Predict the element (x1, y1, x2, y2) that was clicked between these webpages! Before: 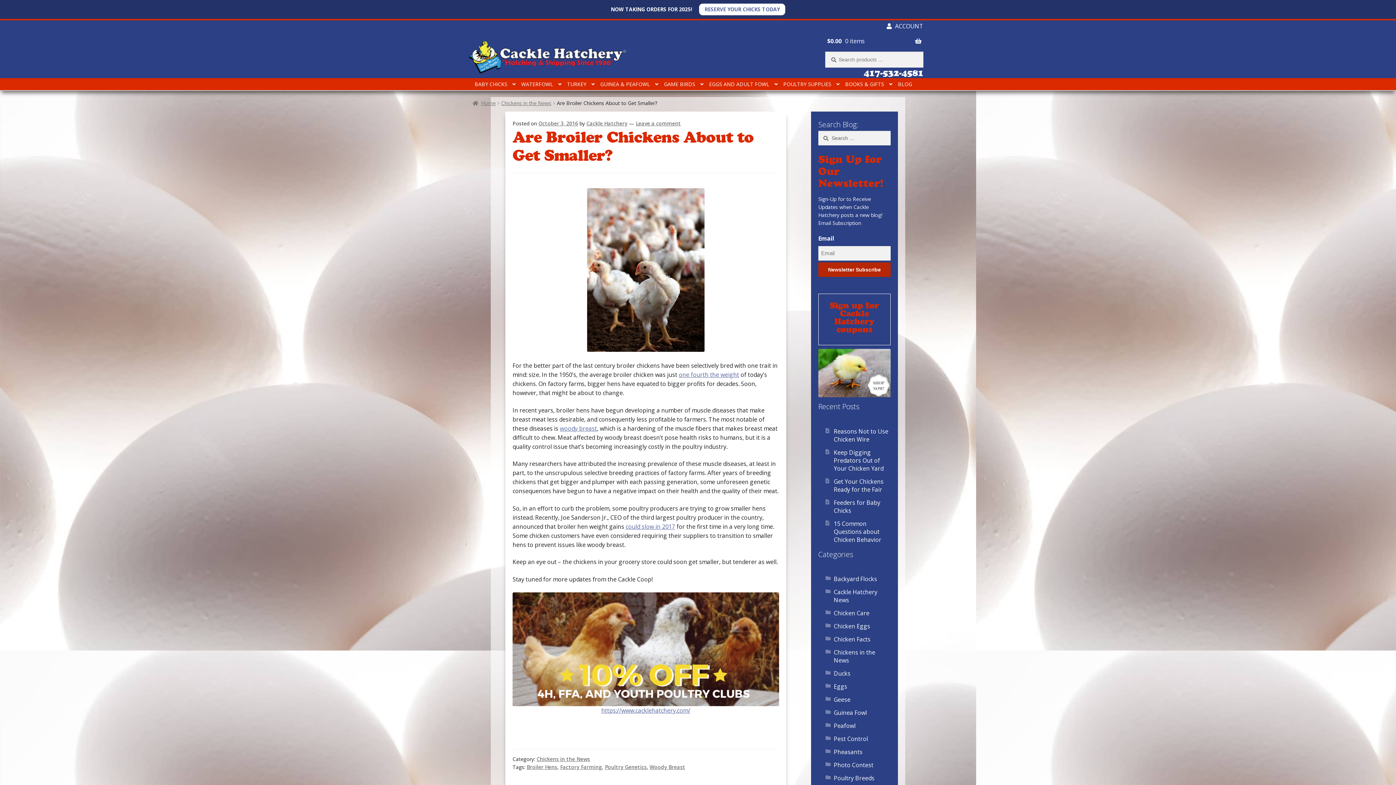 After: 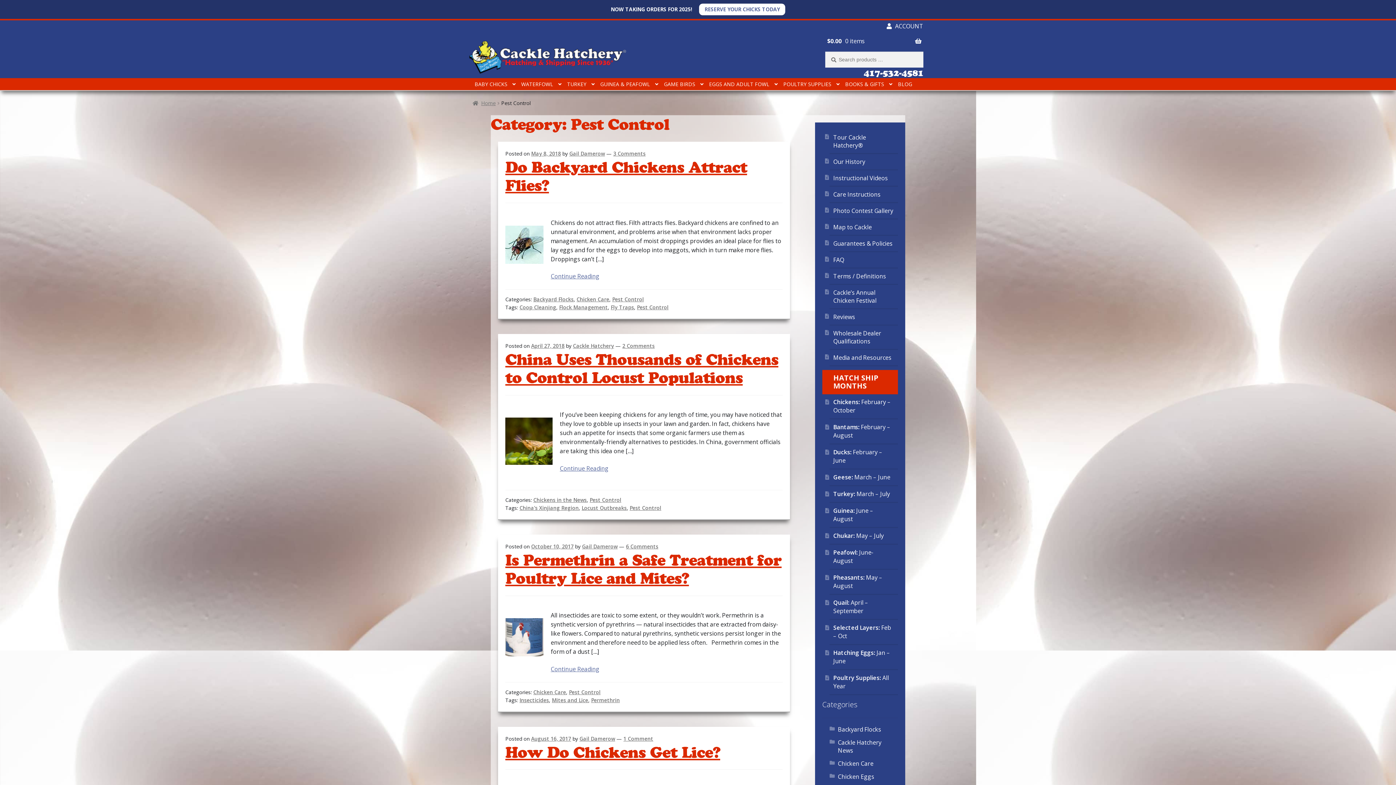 Action: label: Pest Control bbox: (833, 735, 868, 743)